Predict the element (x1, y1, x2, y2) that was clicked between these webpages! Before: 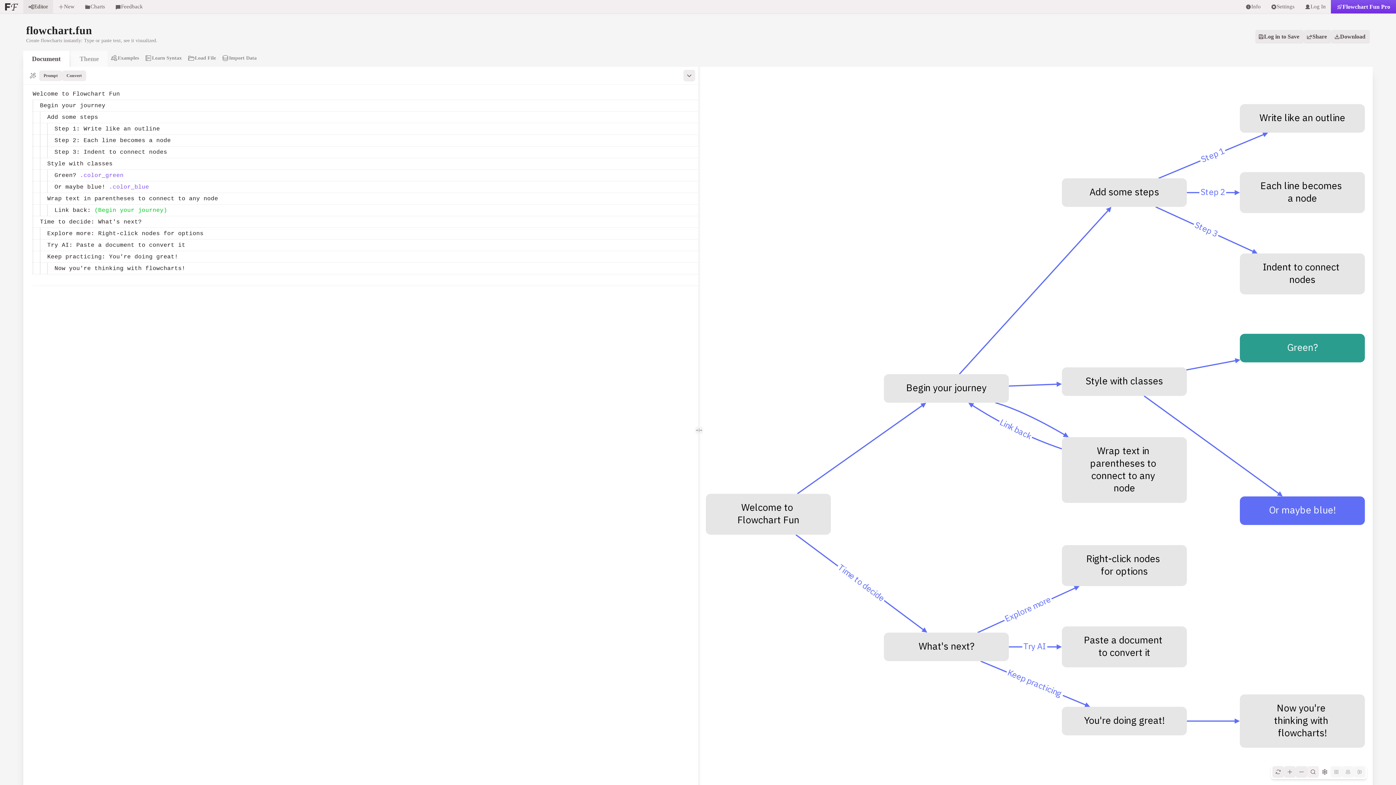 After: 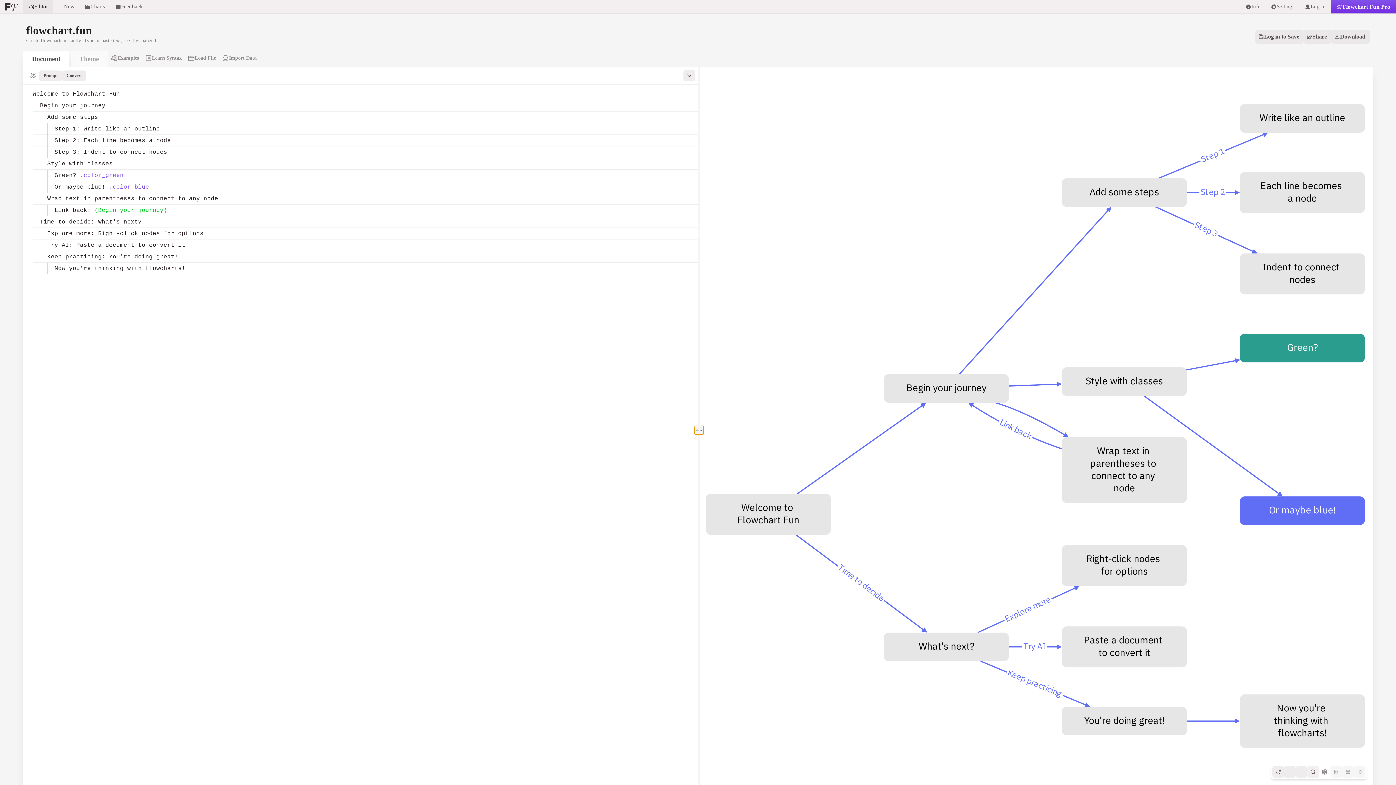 Action: bbox: (694, 426, 703, 434)